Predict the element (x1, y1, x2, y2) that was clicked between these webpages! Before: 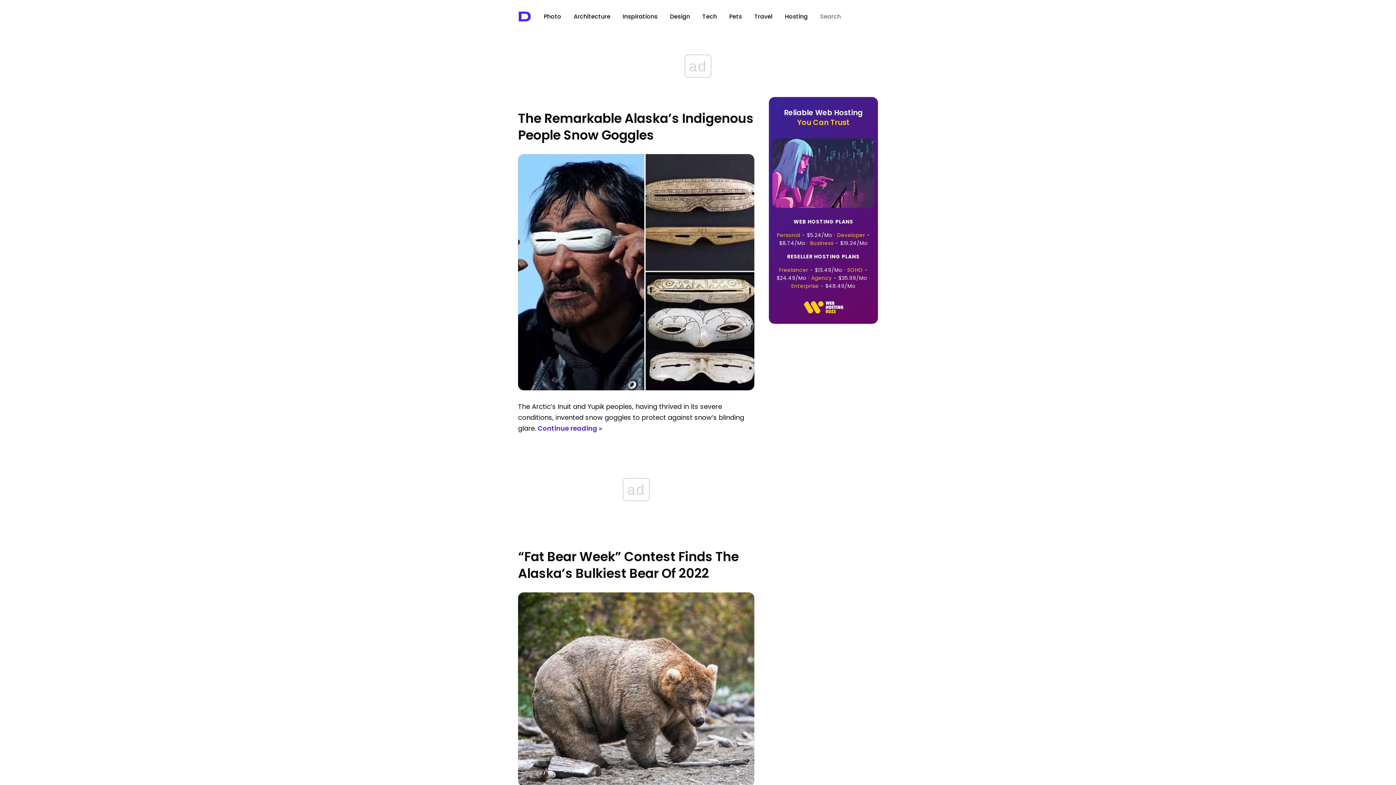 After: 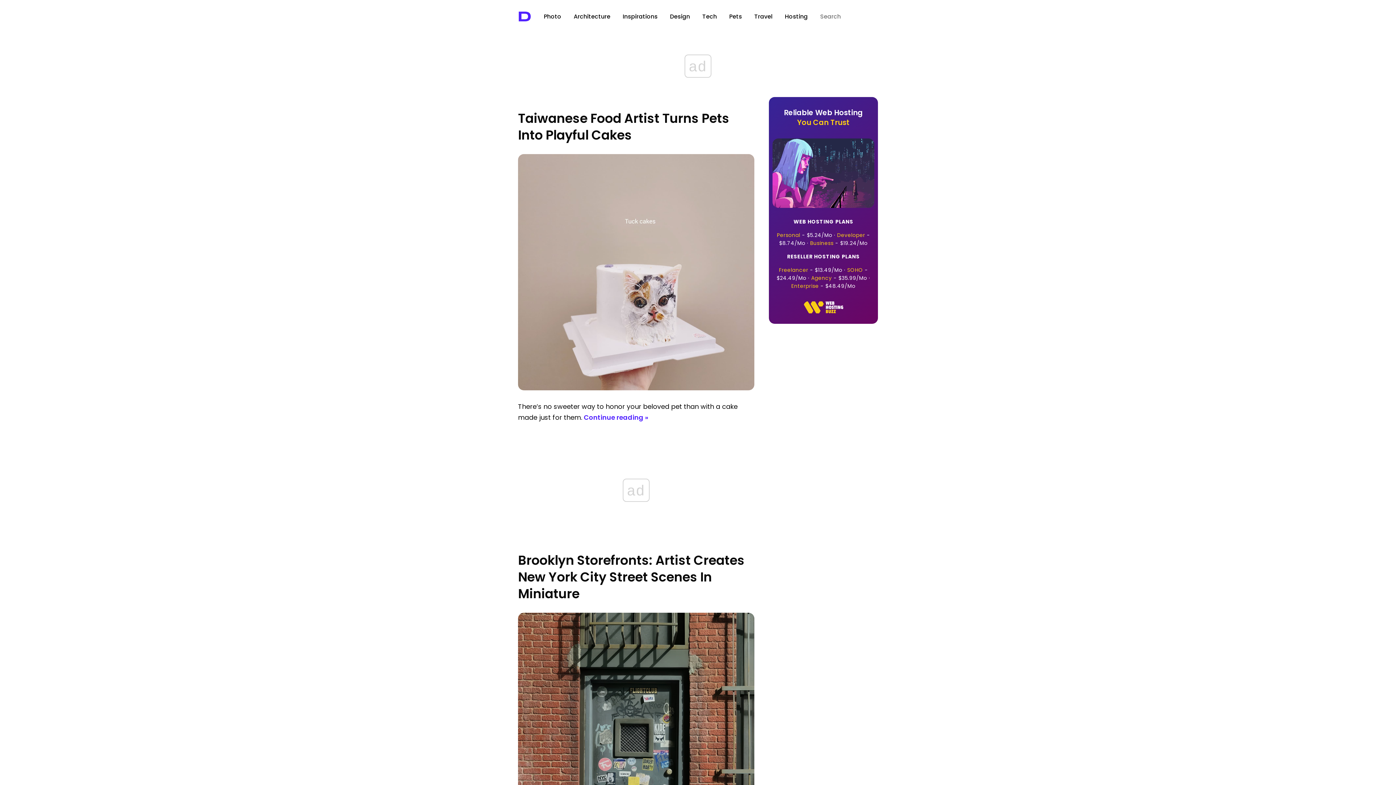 Action: bbox: (670, 12, 690, 20) label: Design